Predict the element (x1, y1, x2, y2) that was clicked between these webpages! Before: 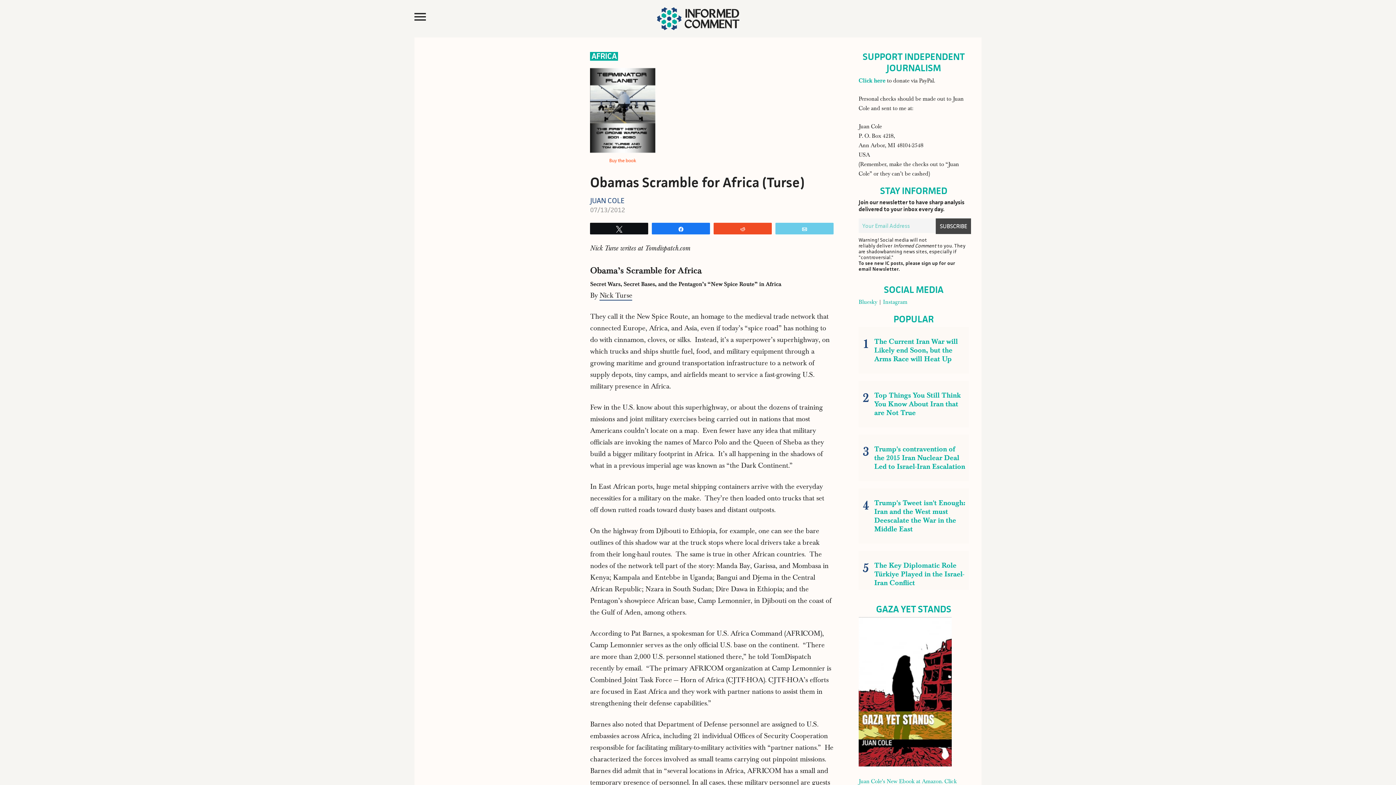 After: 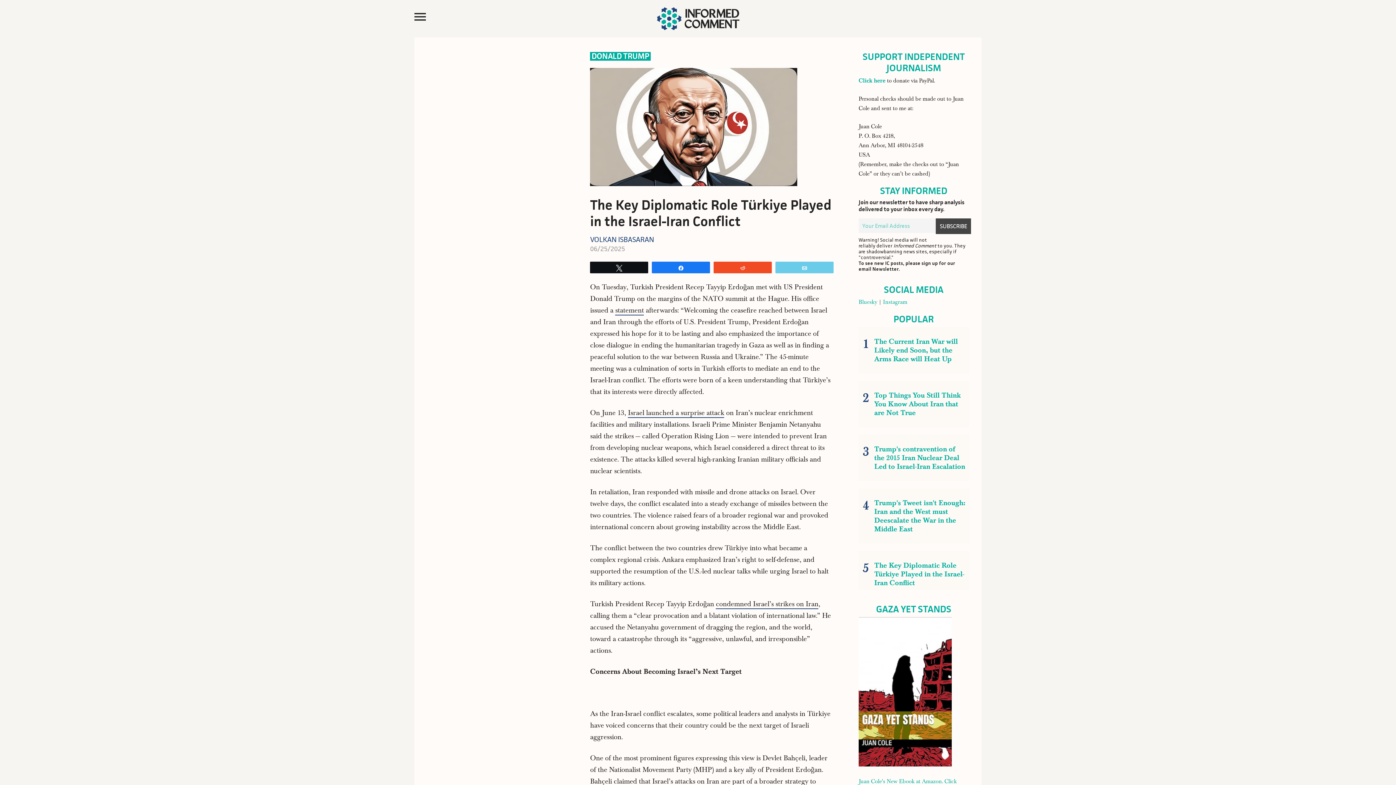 Action: label: The Key Diplomatic Role Türkiye Played in the Israel-Iran Conflict bbox: (861, 558, 966, 590)